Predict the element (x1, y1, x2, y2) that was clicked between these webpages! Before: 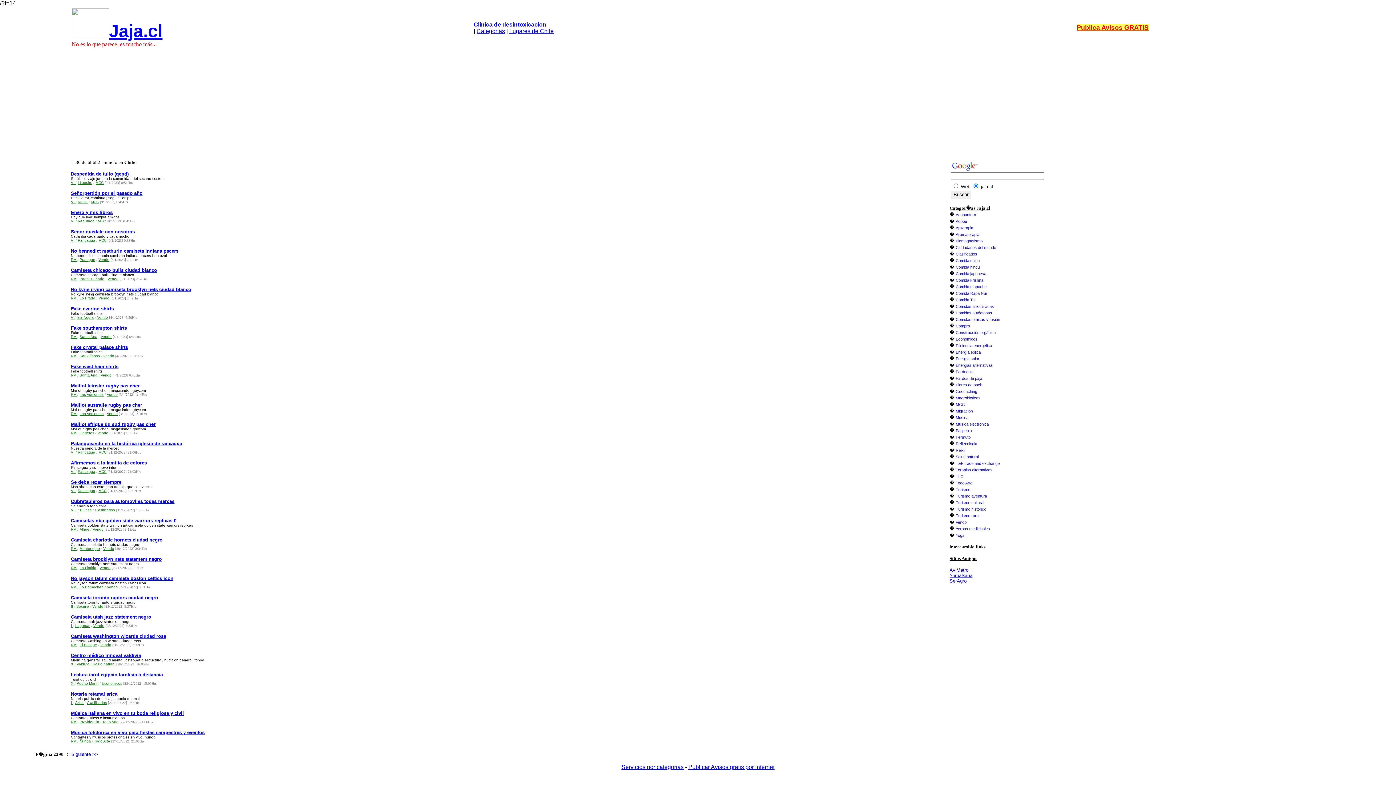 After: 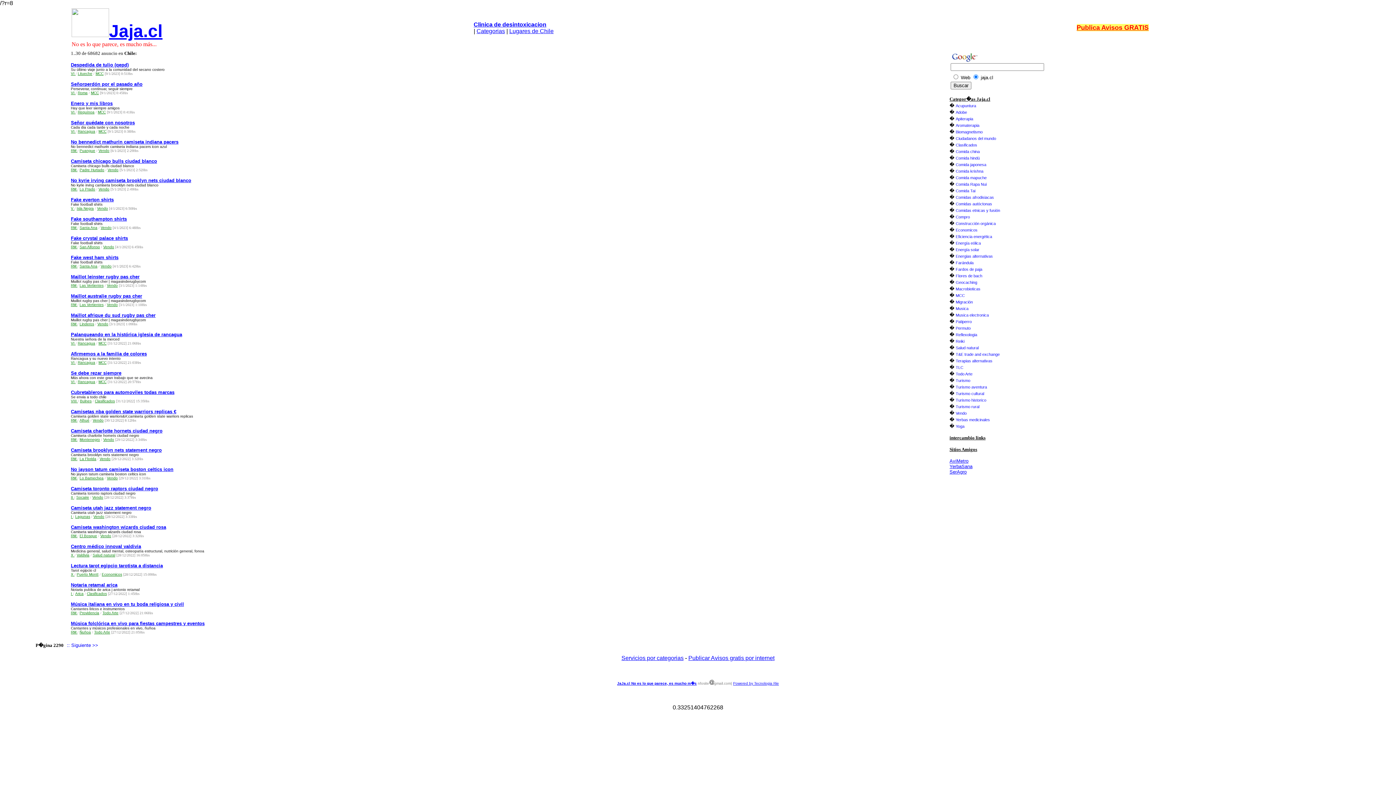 Action: bbox: (70, 508, 77, 512) label: VIII 